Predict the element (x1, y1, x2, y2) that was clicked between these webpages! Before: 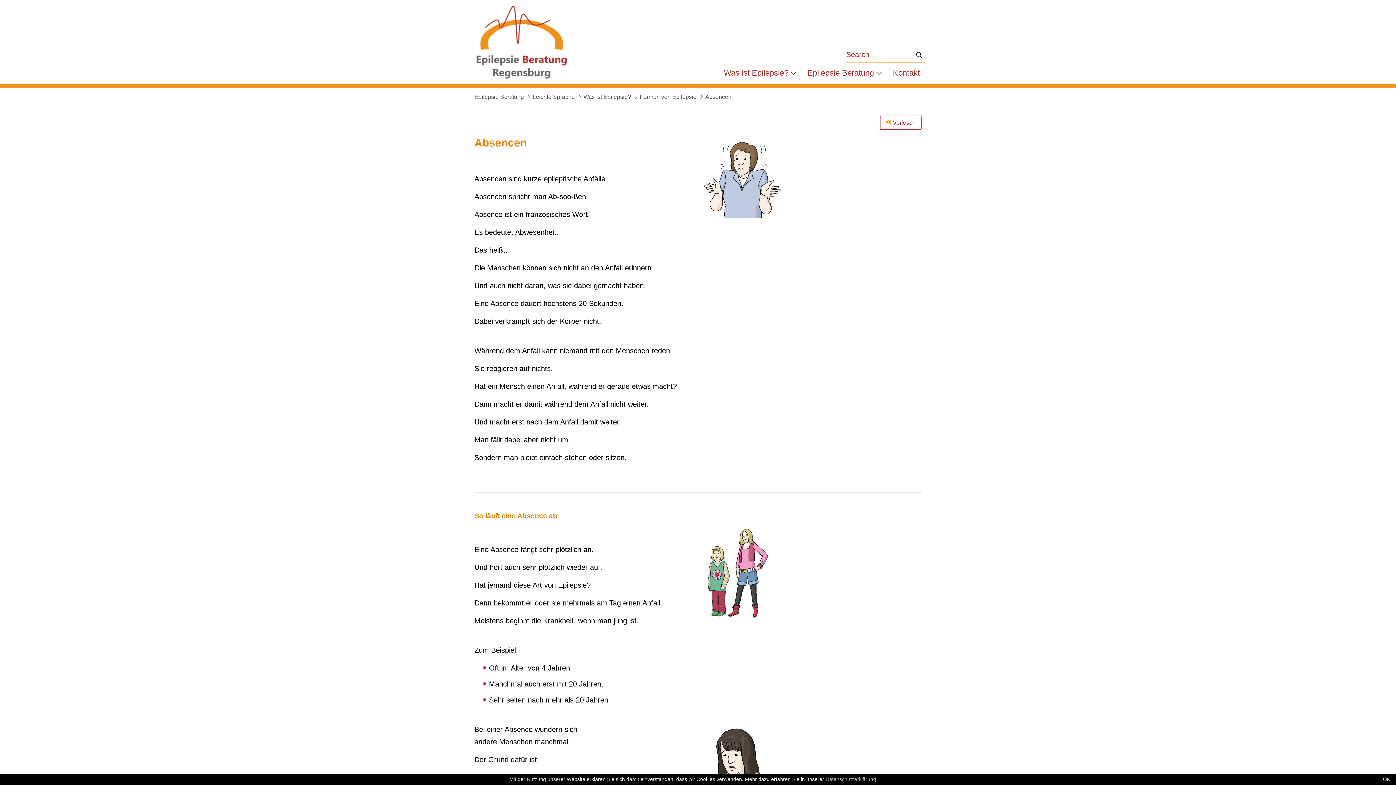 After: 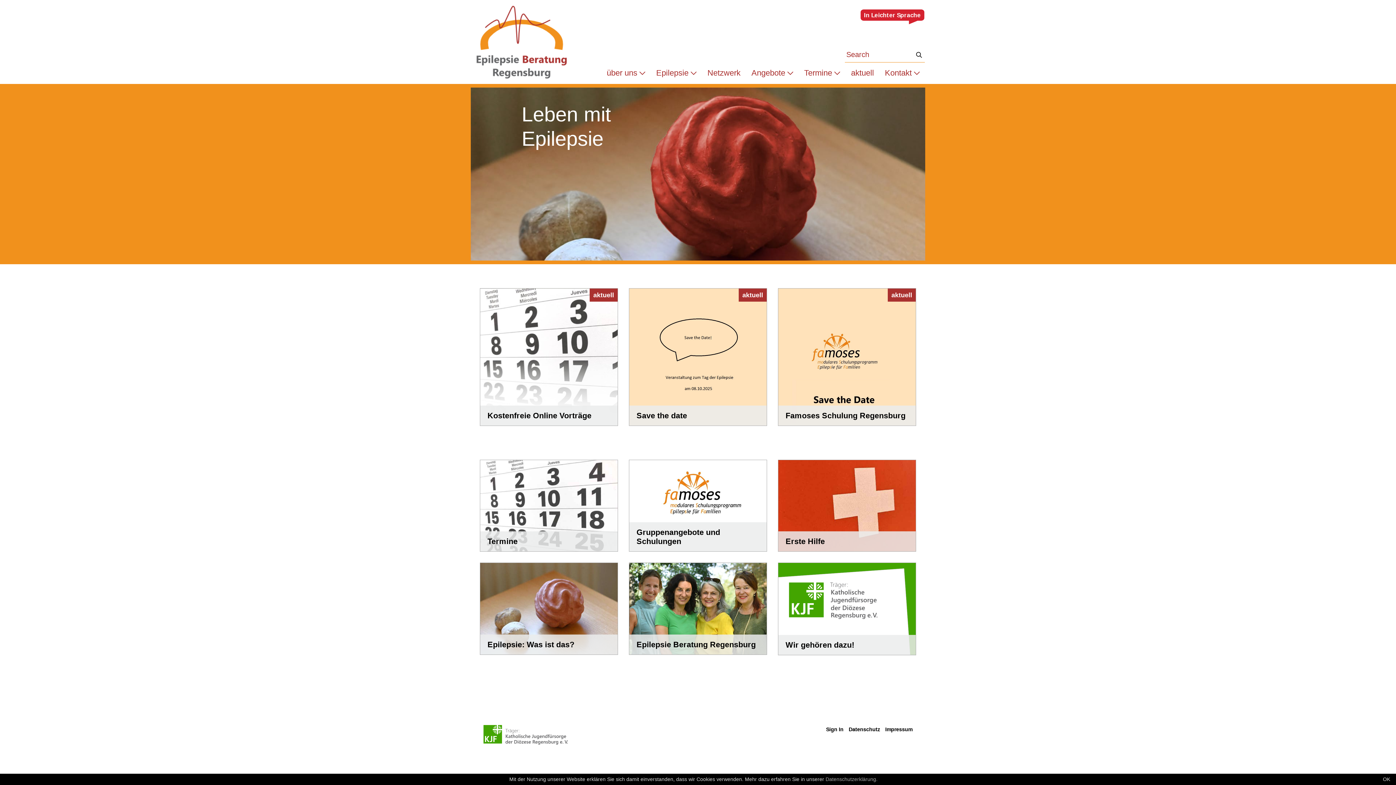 Action: bbox: (474, 93, 524, 99) label: Epilepsie Beratung